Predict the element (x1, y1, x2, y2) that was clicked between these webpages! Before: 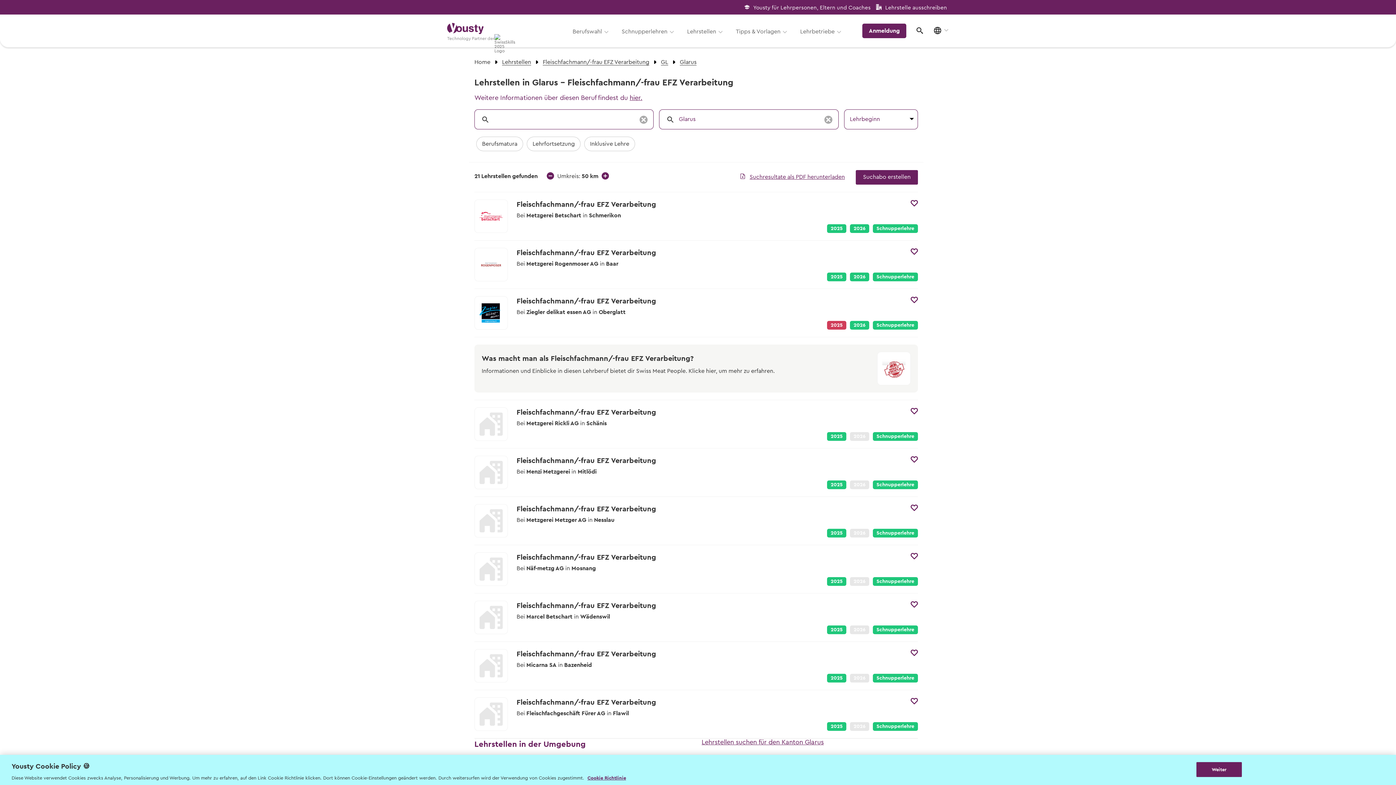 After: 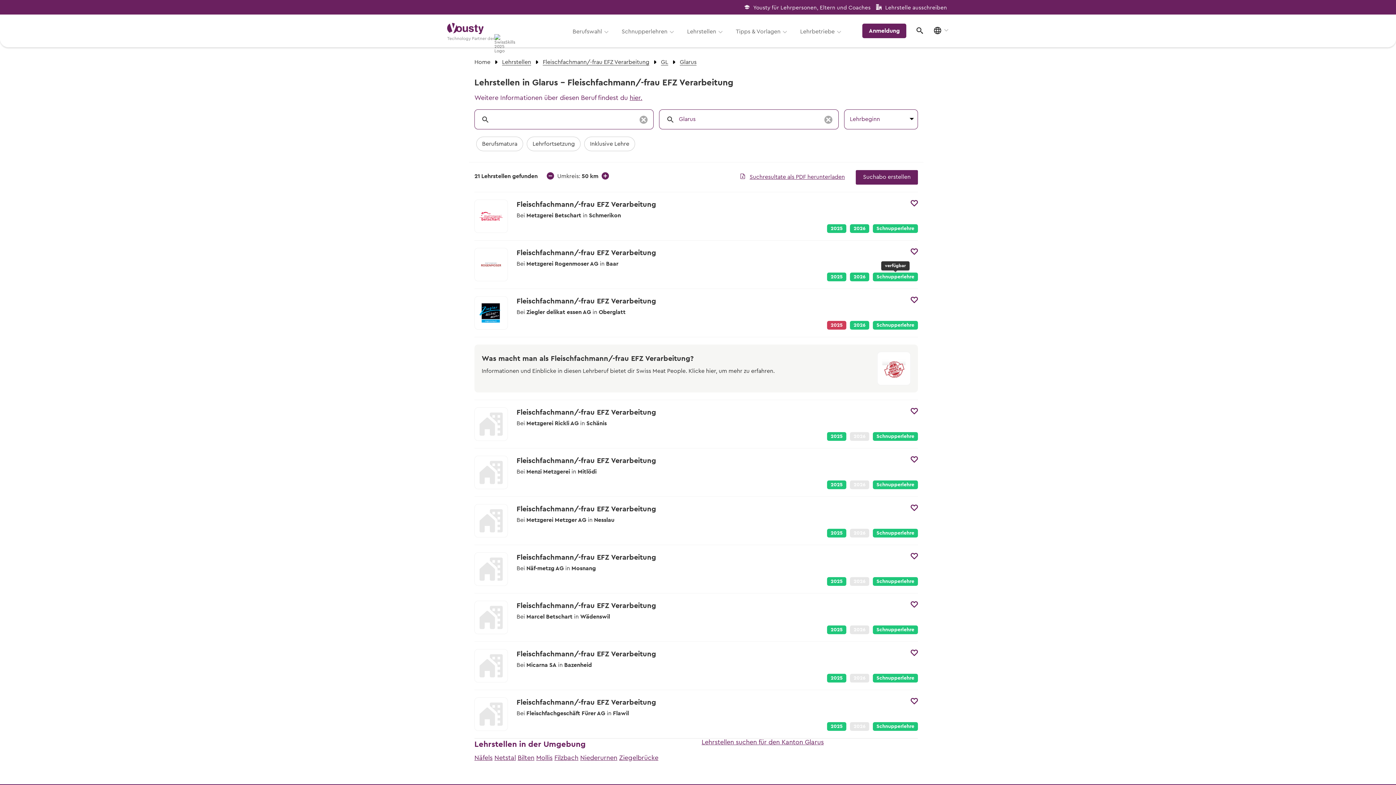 Action: bbox: (876, 274, 914, 279) label: Schnupperlehre